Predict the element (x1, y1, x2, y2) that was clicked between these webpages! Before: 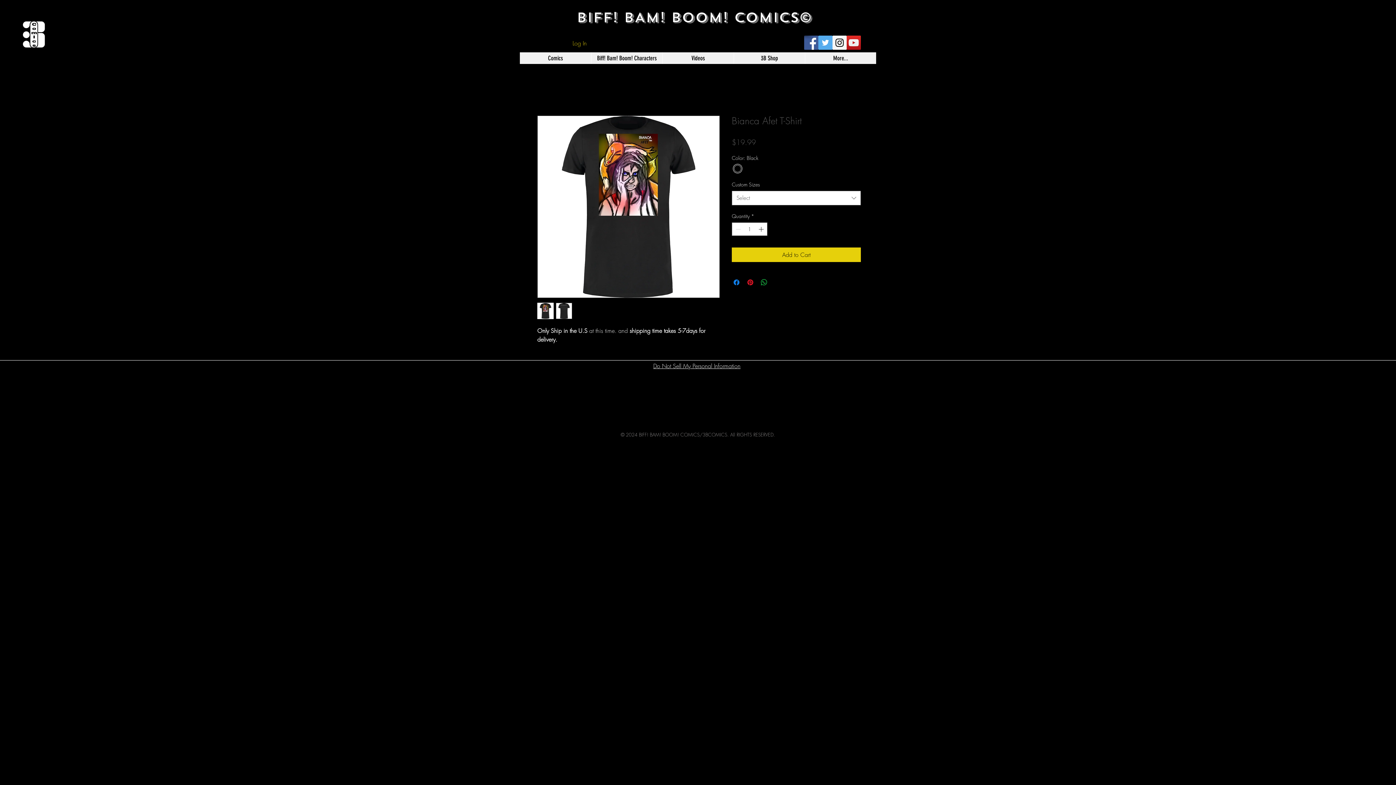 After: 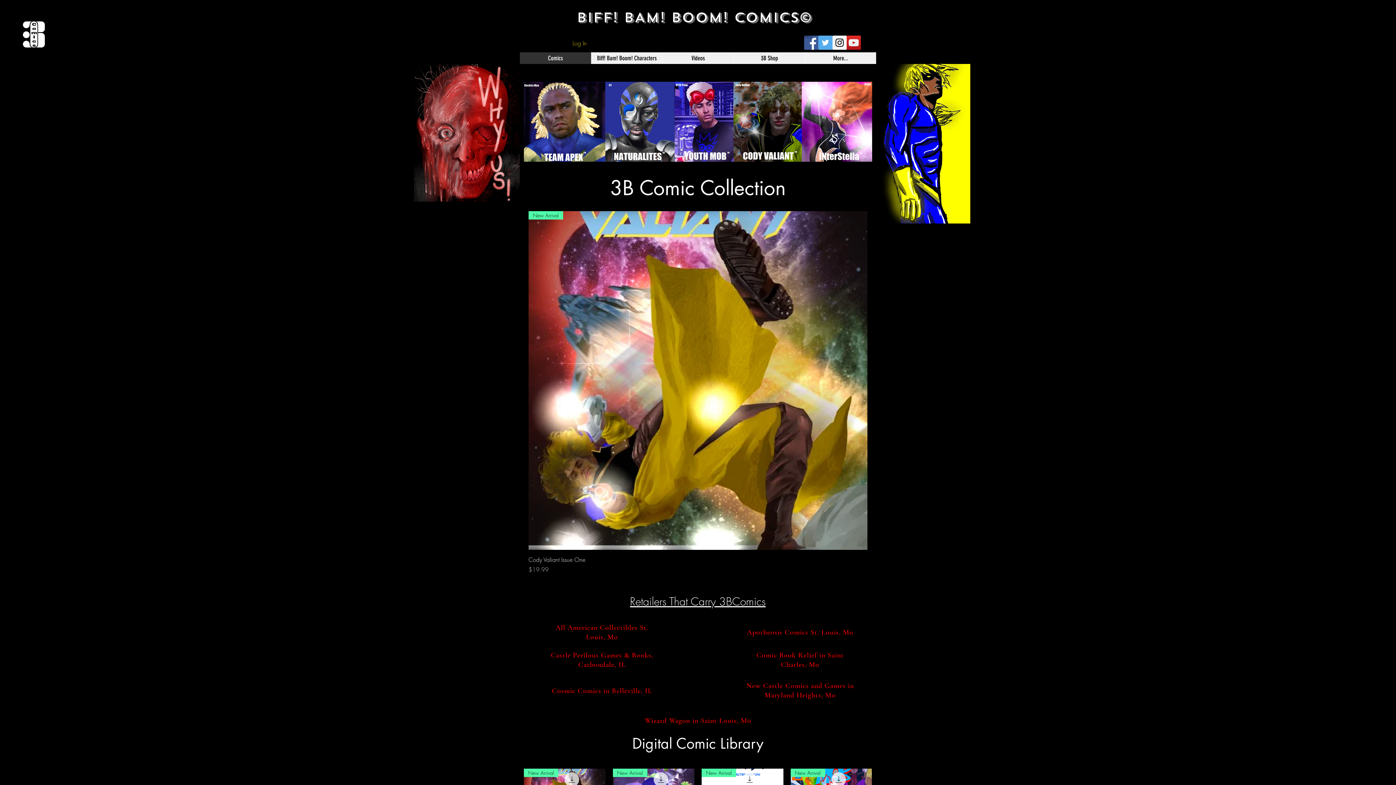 Action: label: Comics bbox: (520, 52, 591, 64)